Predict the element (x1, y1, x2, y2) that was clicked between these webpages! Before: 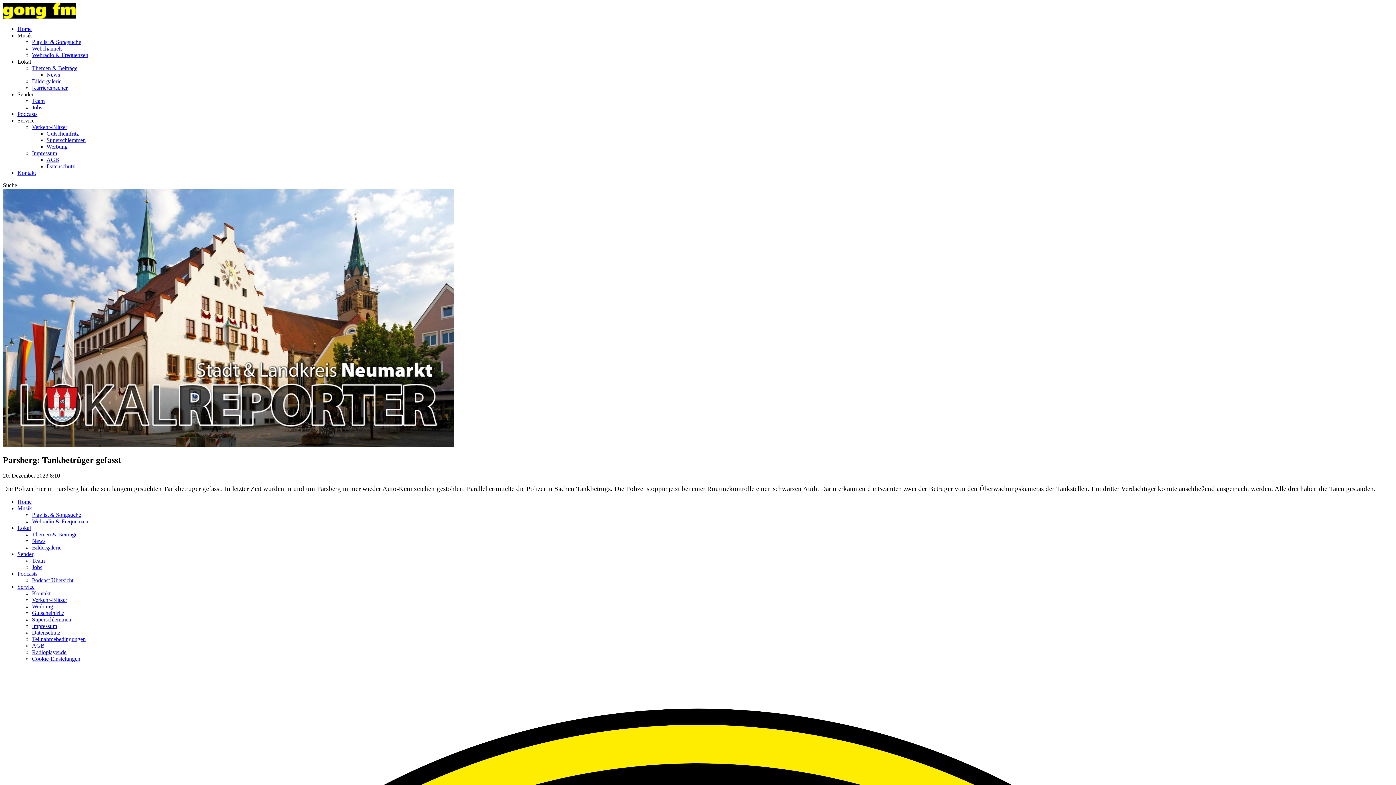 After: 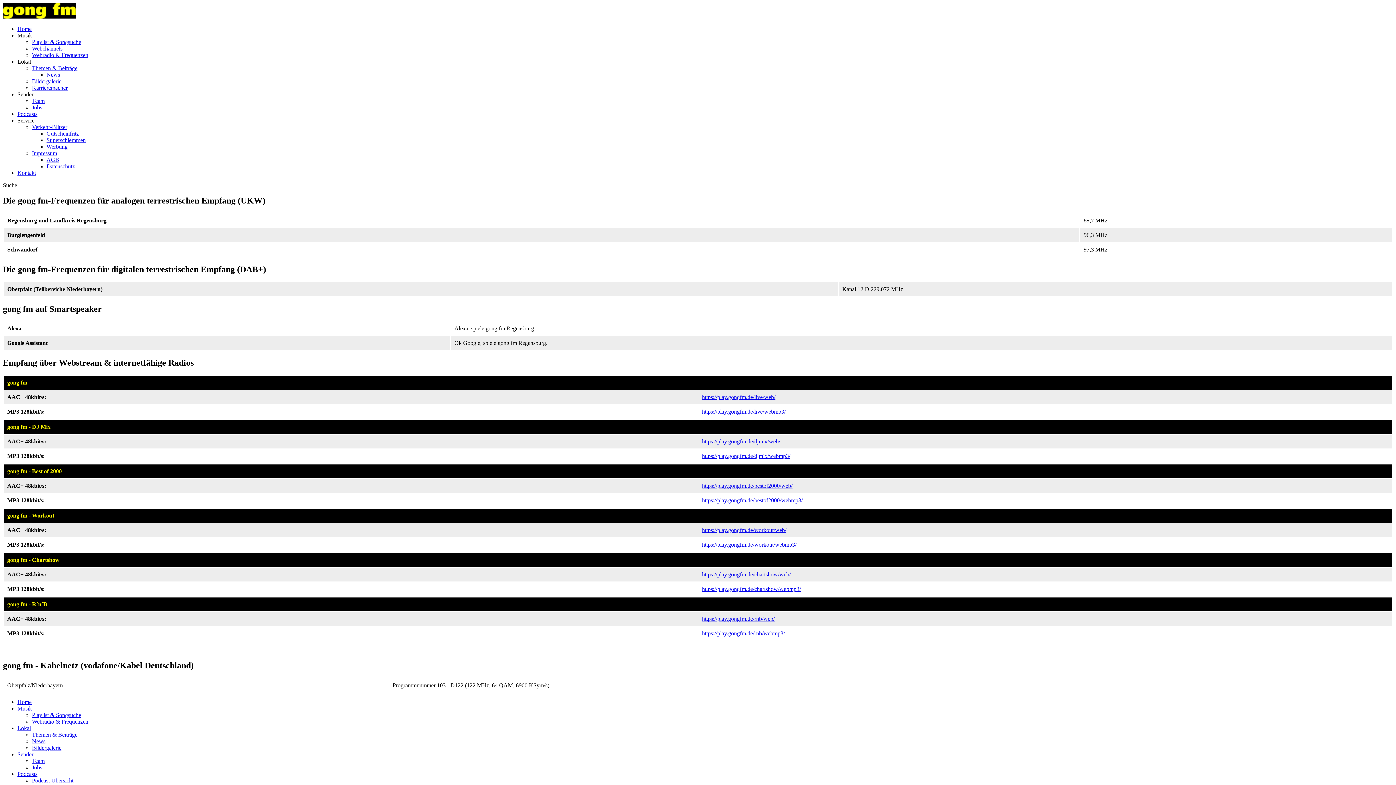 Action: bbox: (32, 518, 88, 524) label: Webradio & Frequenzen